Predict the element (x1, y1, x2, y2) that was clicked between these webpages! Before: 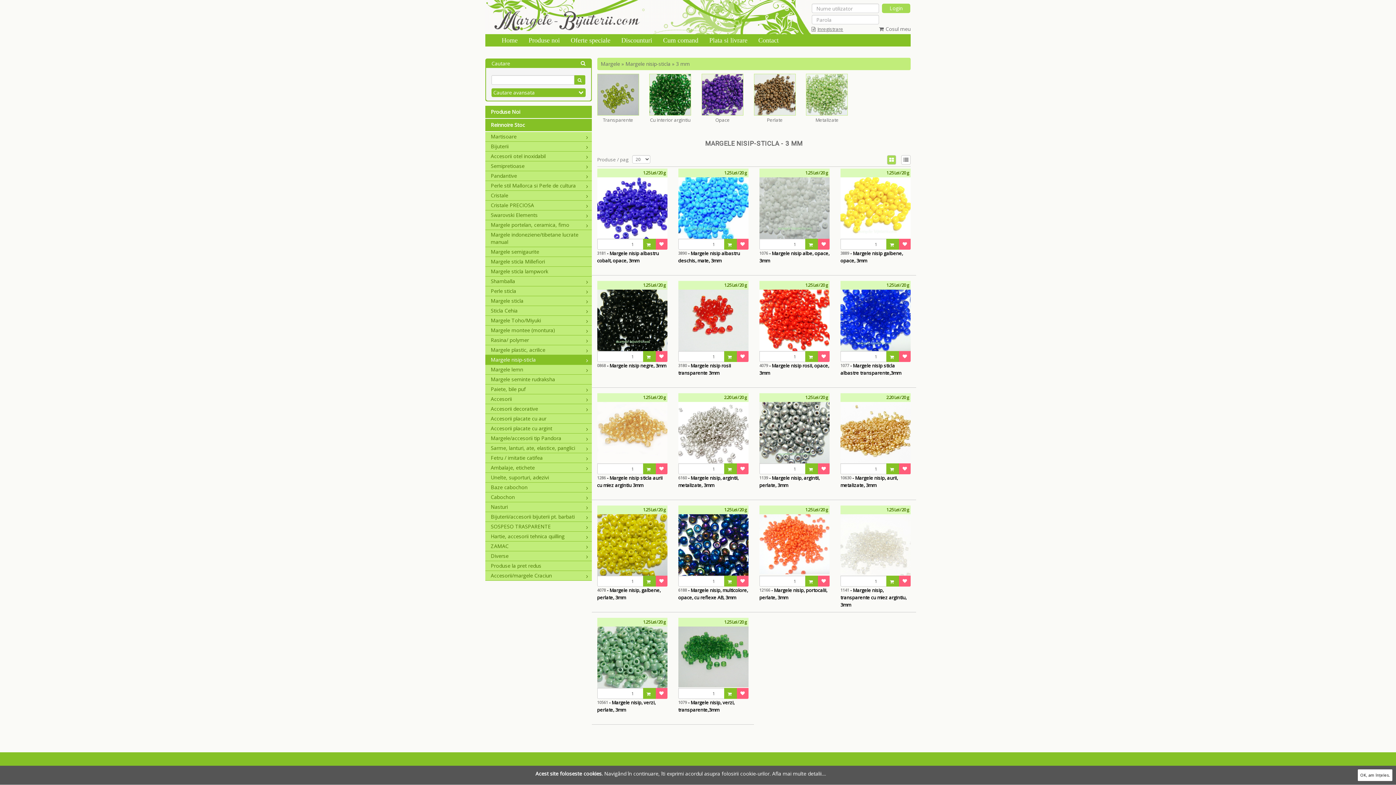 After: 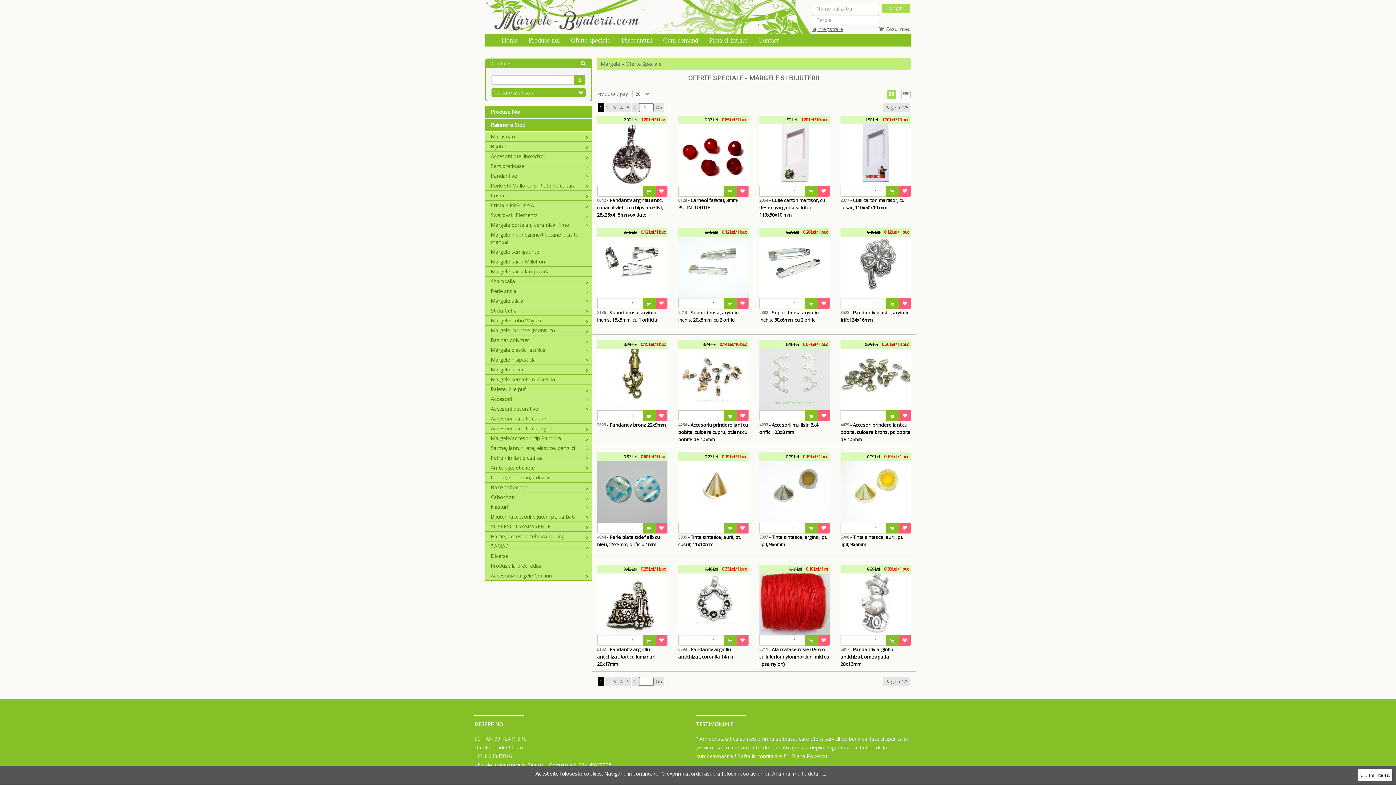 Action: bbox: (565, 34, 616, 46) label: Oferte speciale